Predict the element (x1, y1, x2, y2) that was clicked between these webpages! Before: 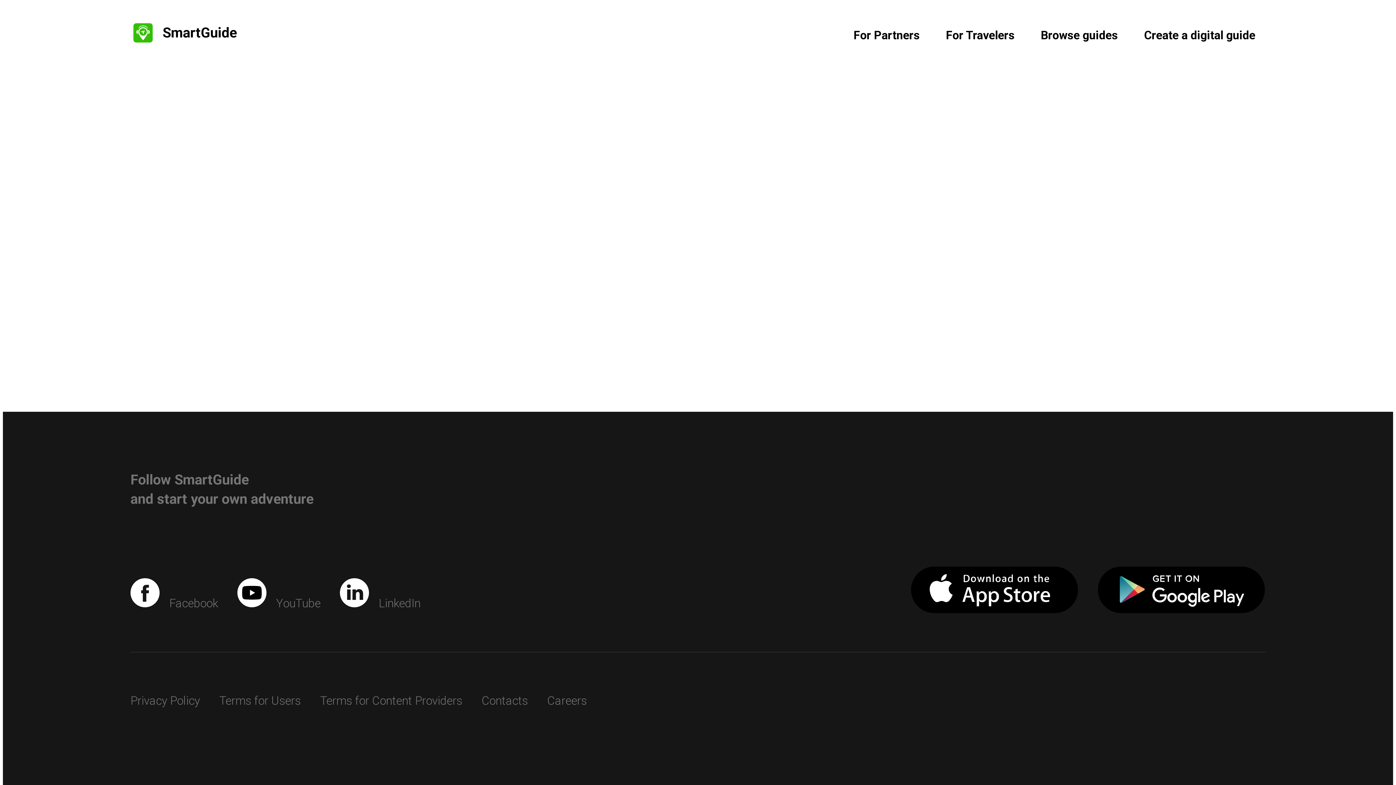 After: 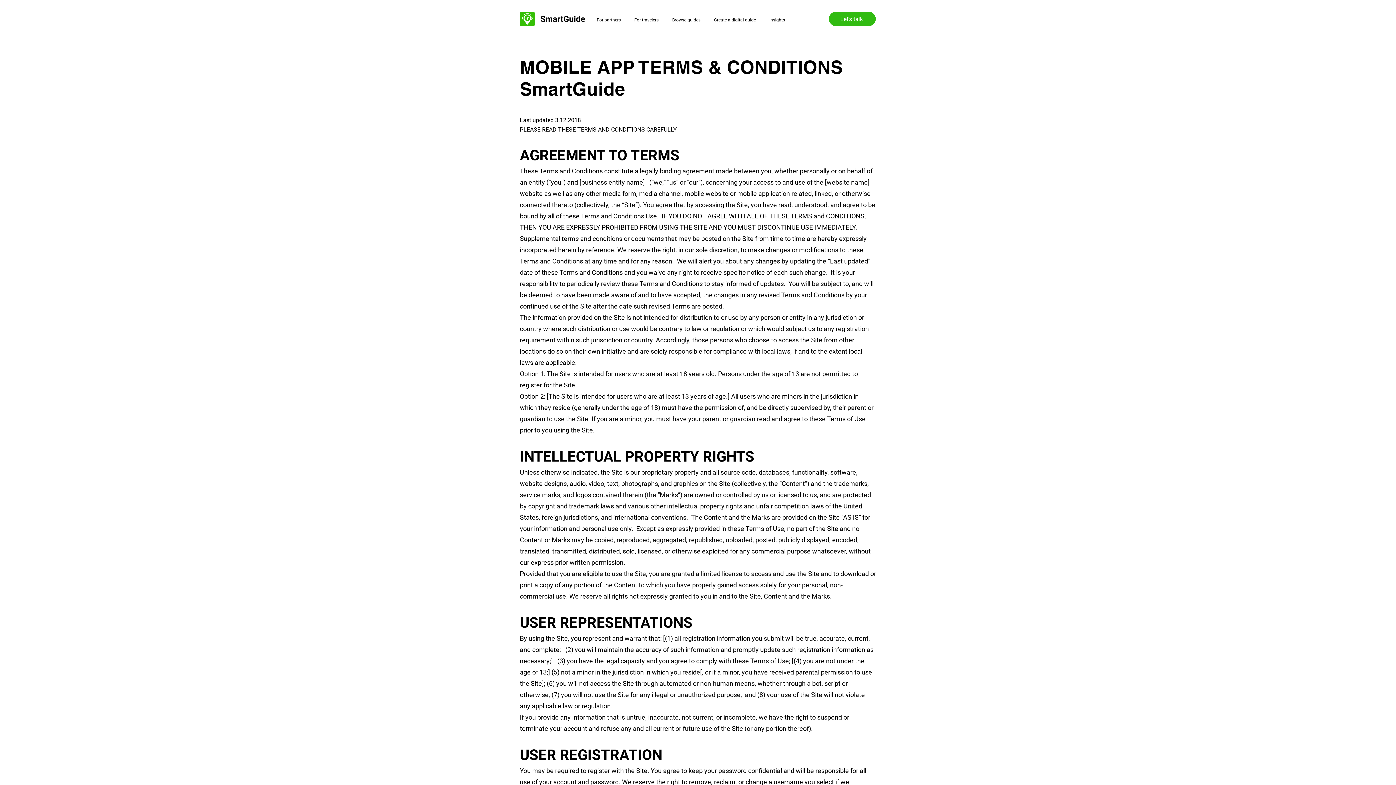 Action: label: Terms for Users bbox: (219, 694, 300, 707)